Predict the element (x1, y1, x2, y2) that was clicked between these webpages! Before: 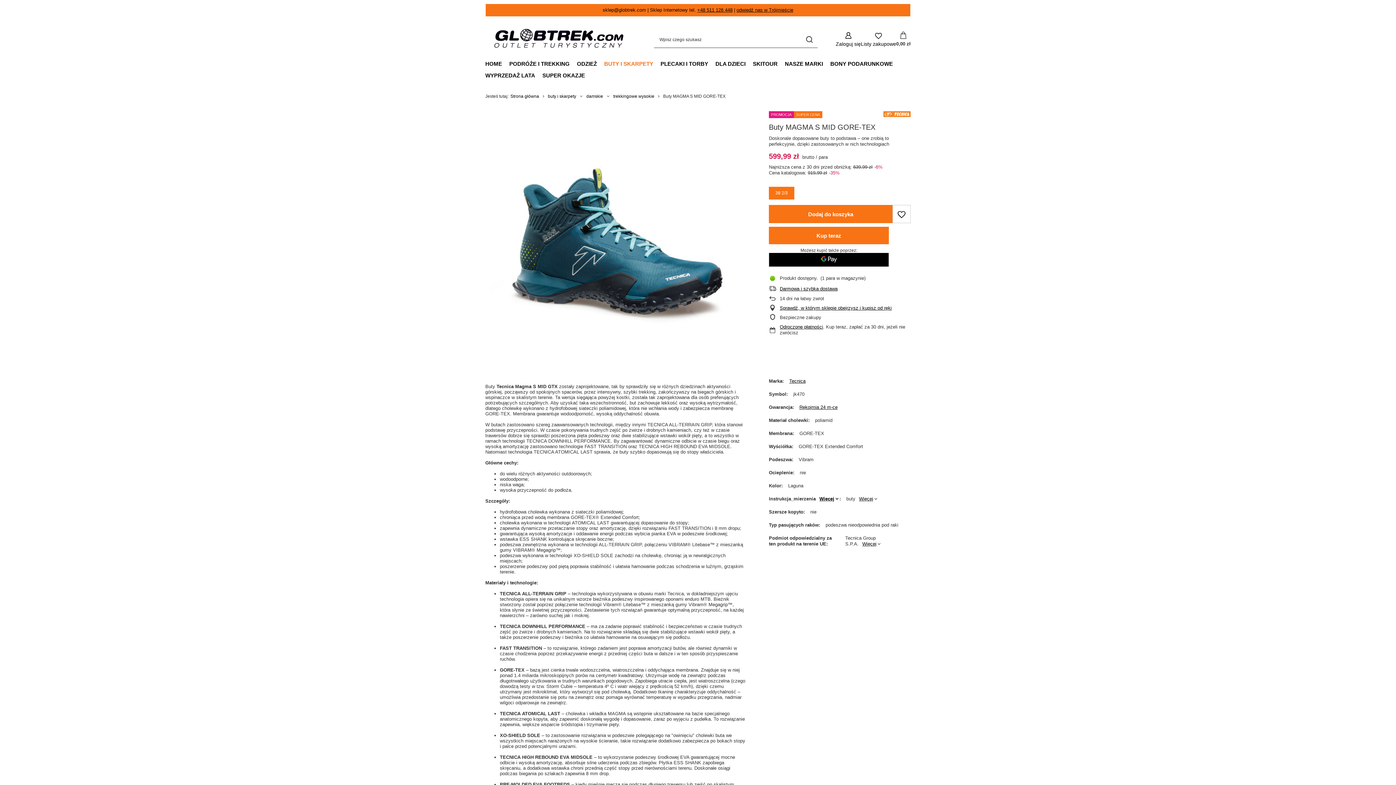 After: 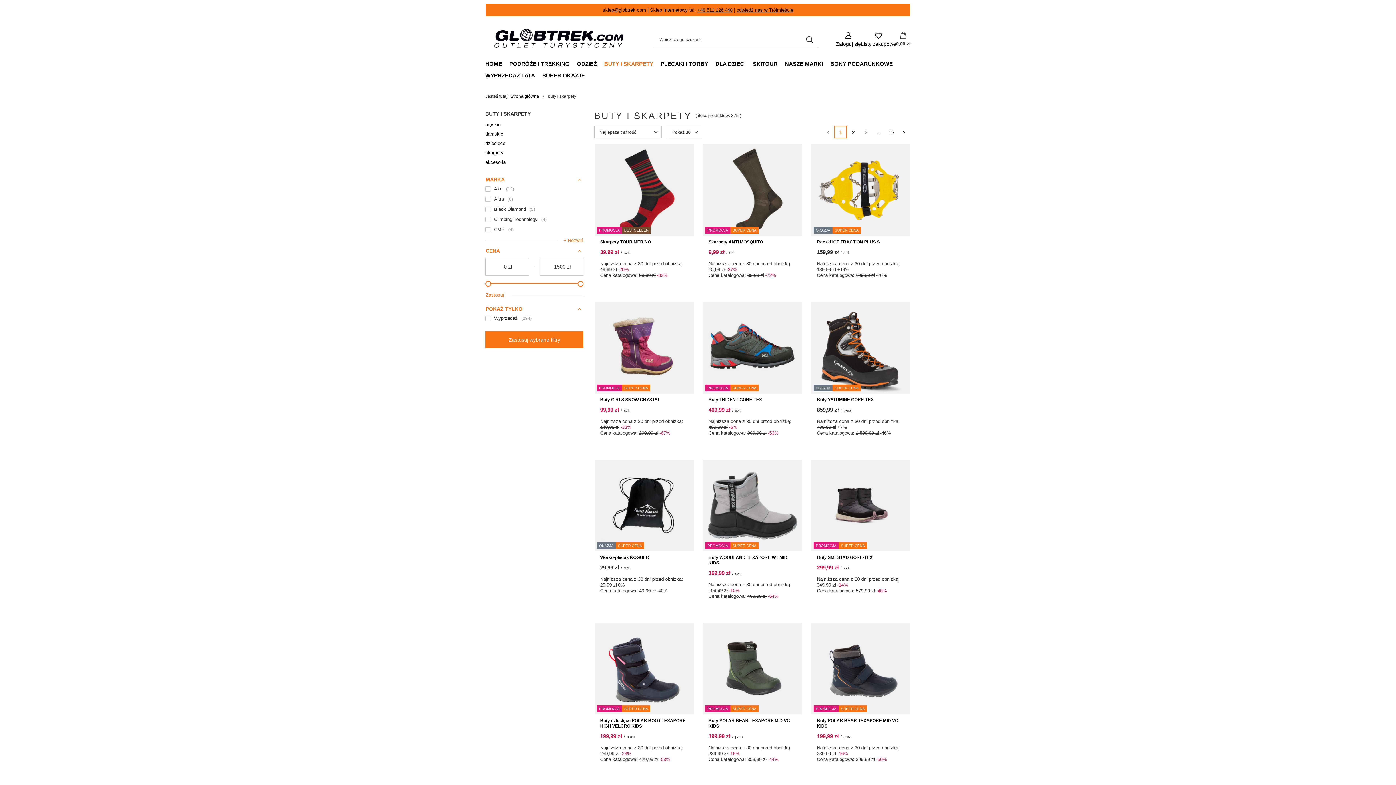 Action: bbox: (600, 58, 657, 70) label: BUTY I SKARPETY